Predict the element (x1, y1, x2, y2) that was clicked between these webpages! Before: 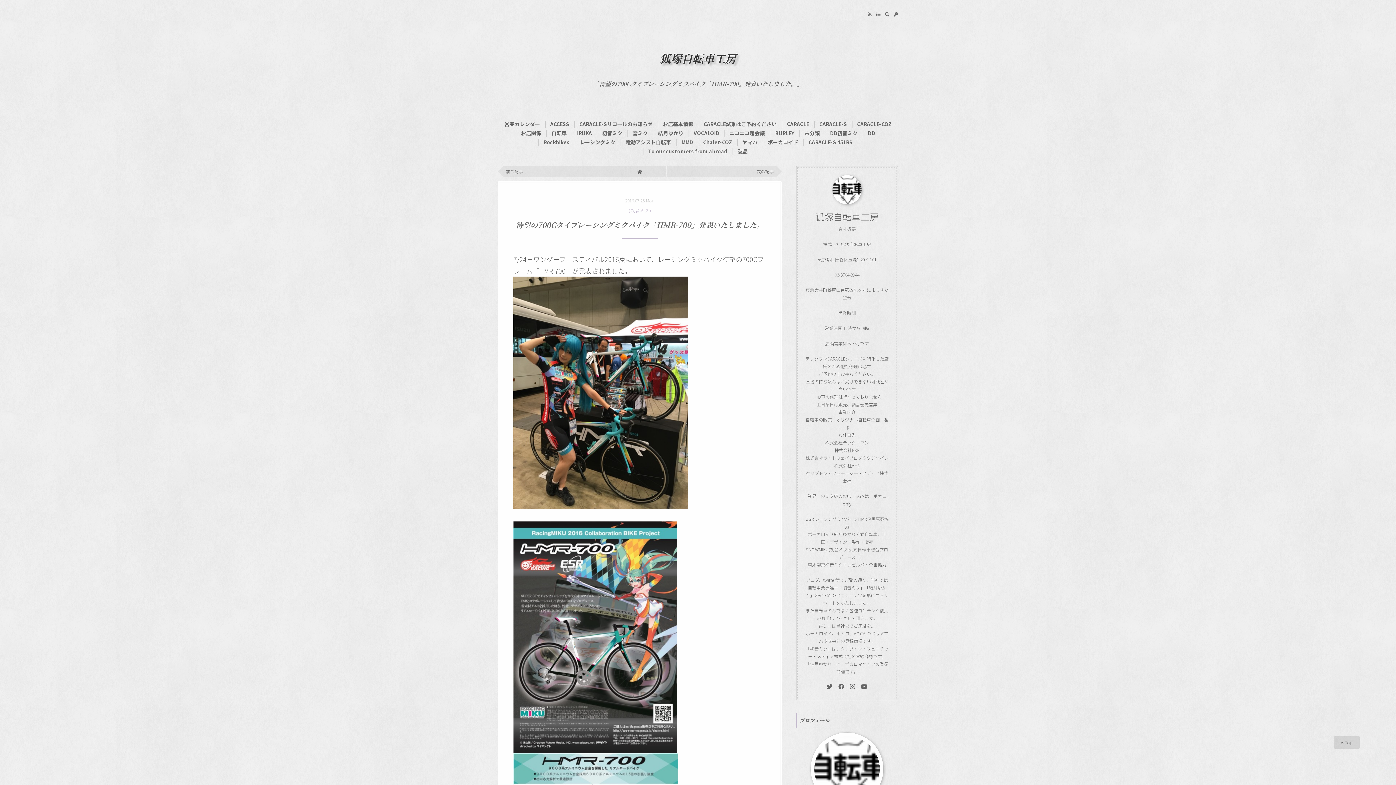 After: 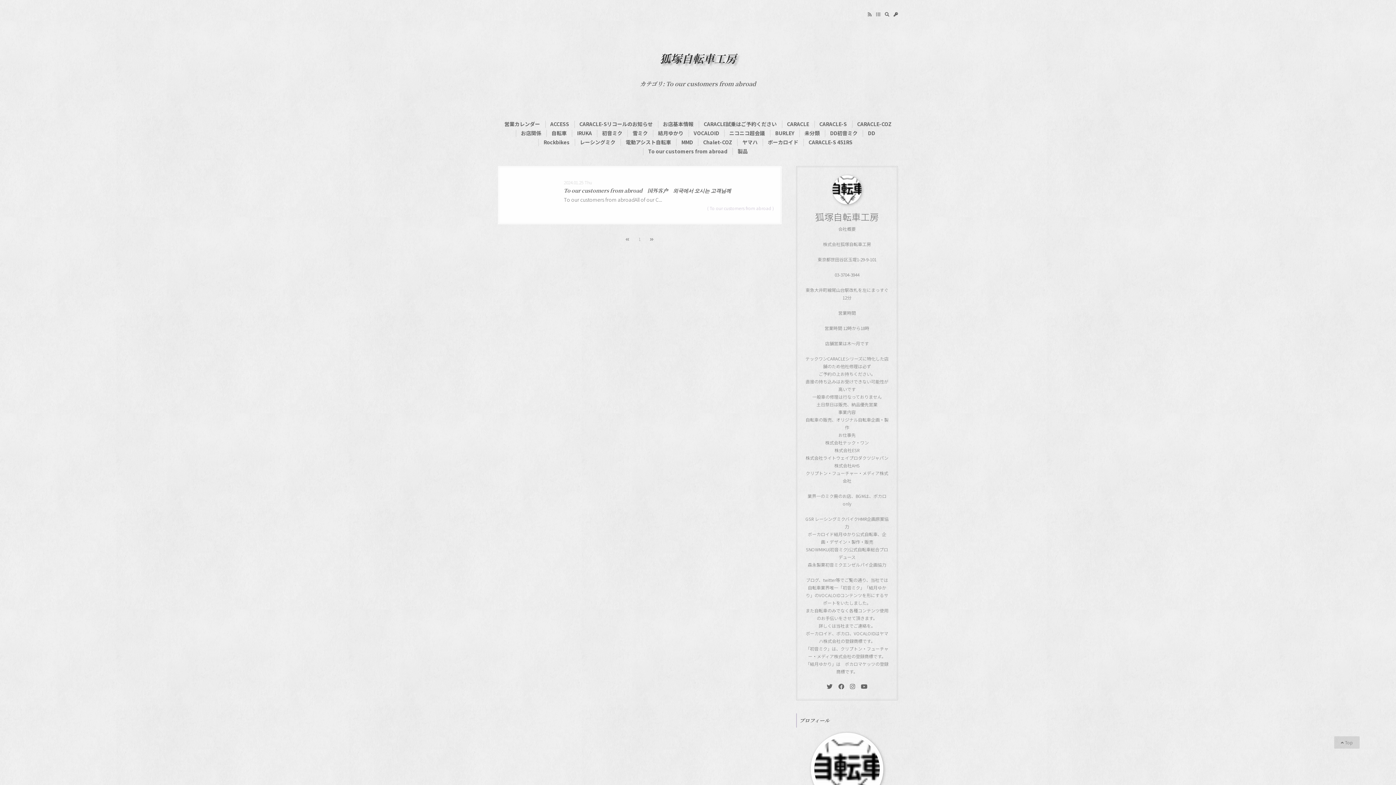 Action: label: To our customers from abroad bbox: (648, 147, 727, 154)